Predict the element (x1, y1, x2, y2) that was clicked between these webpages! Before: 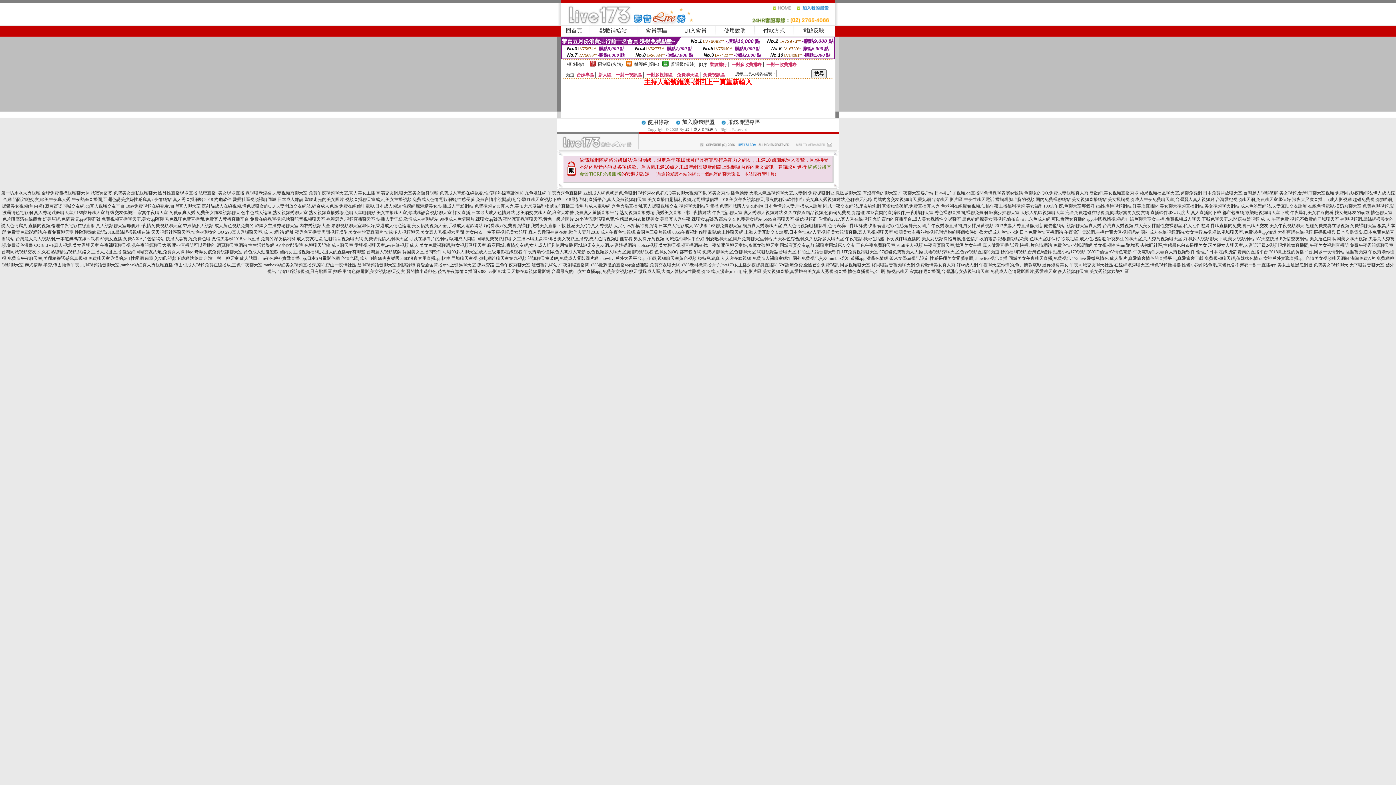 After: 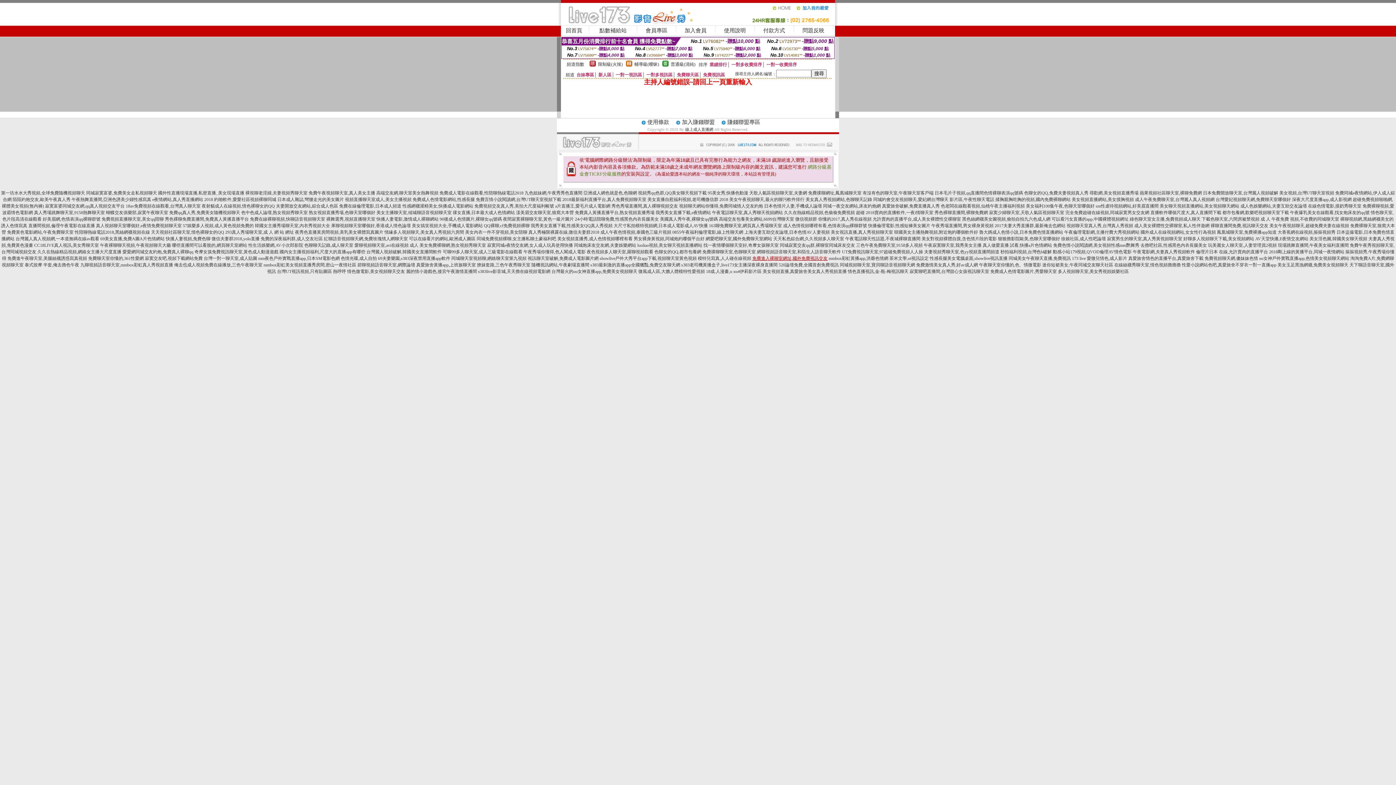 Action: label: 免費進入裸聊室網址,國外免費視訊交友 bbox: (752, 256, 827, 261)